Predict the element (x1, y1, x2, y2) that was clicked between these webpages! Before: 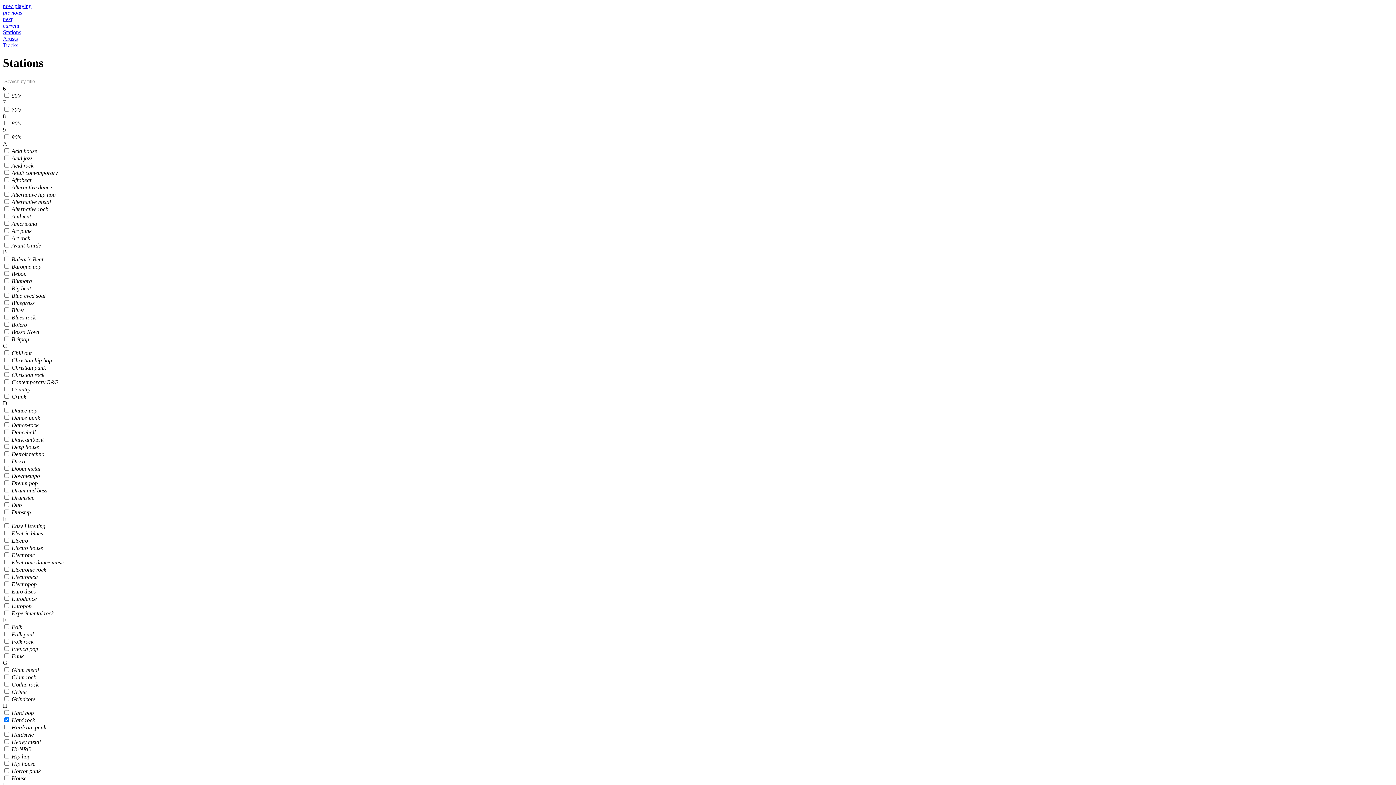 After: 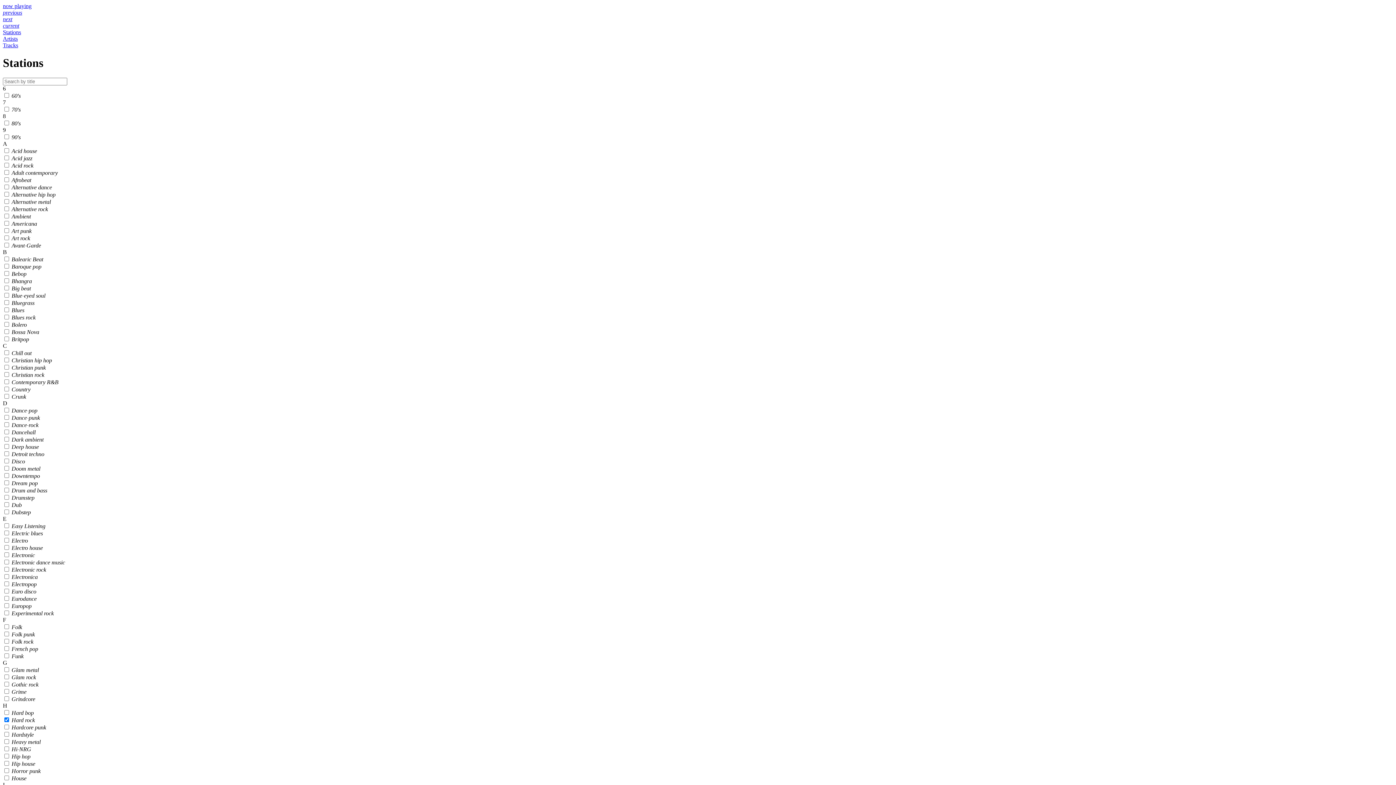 Action: label: next bbox: (2, 16, 12, 22)